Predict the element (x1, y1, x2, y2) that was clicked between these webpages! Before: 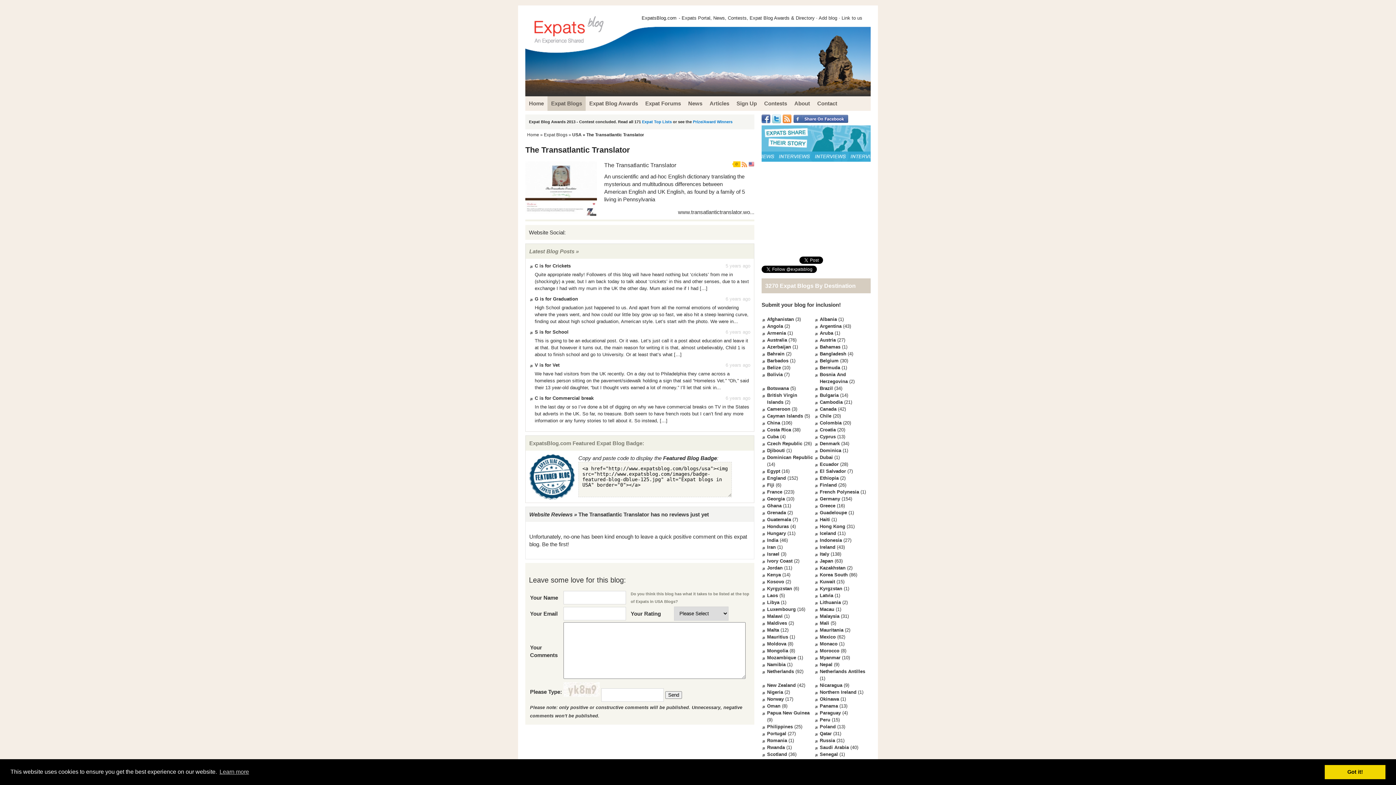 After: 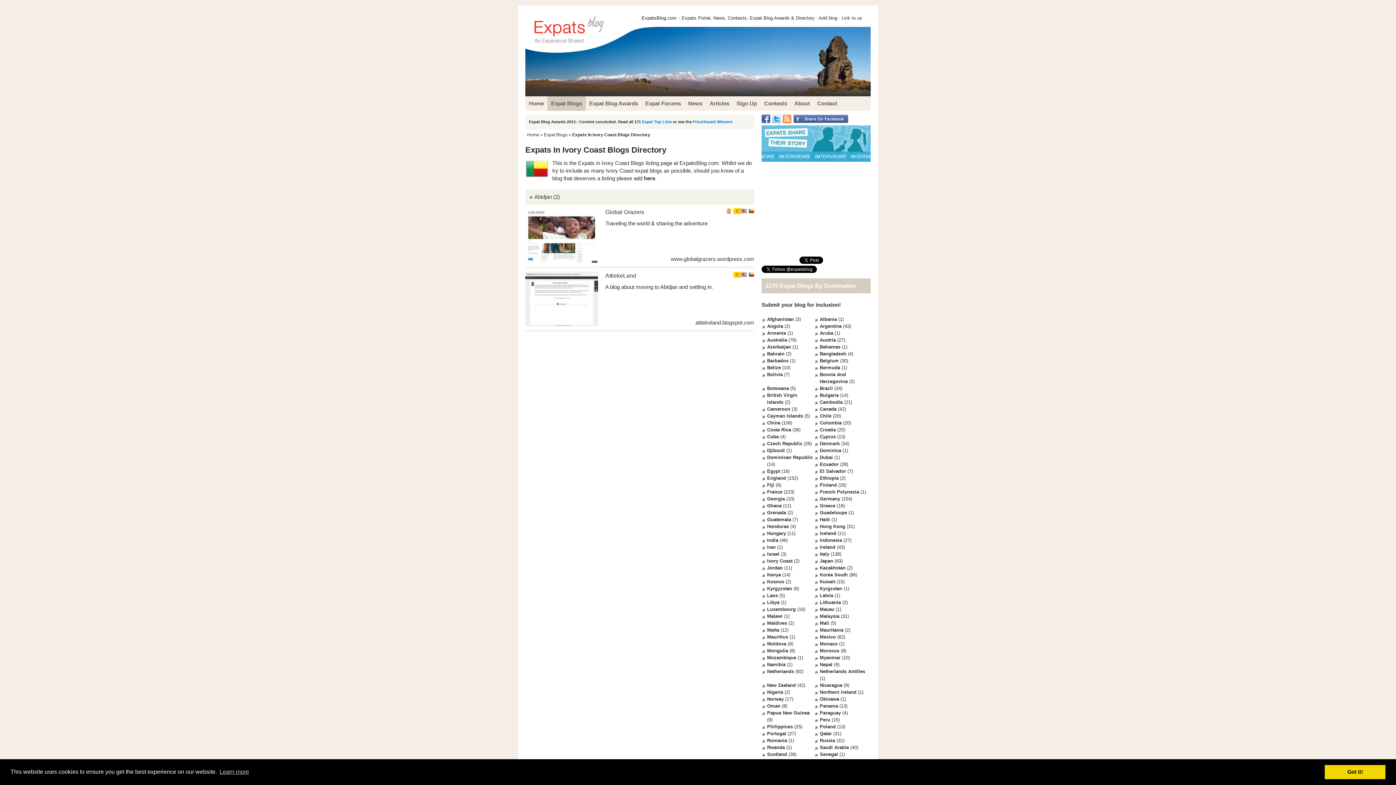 Action: label: Ivory Coast bbox: (767, 558, 792, 564)